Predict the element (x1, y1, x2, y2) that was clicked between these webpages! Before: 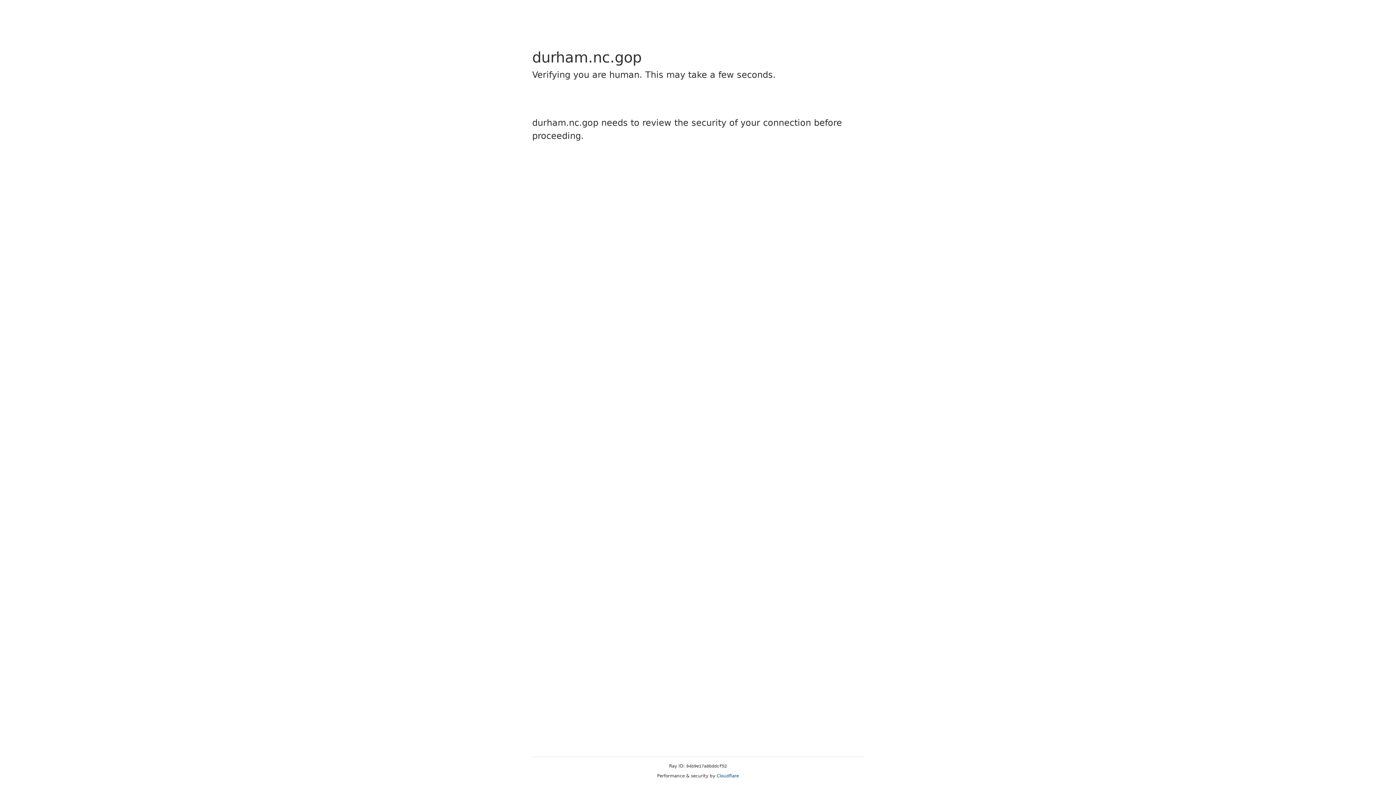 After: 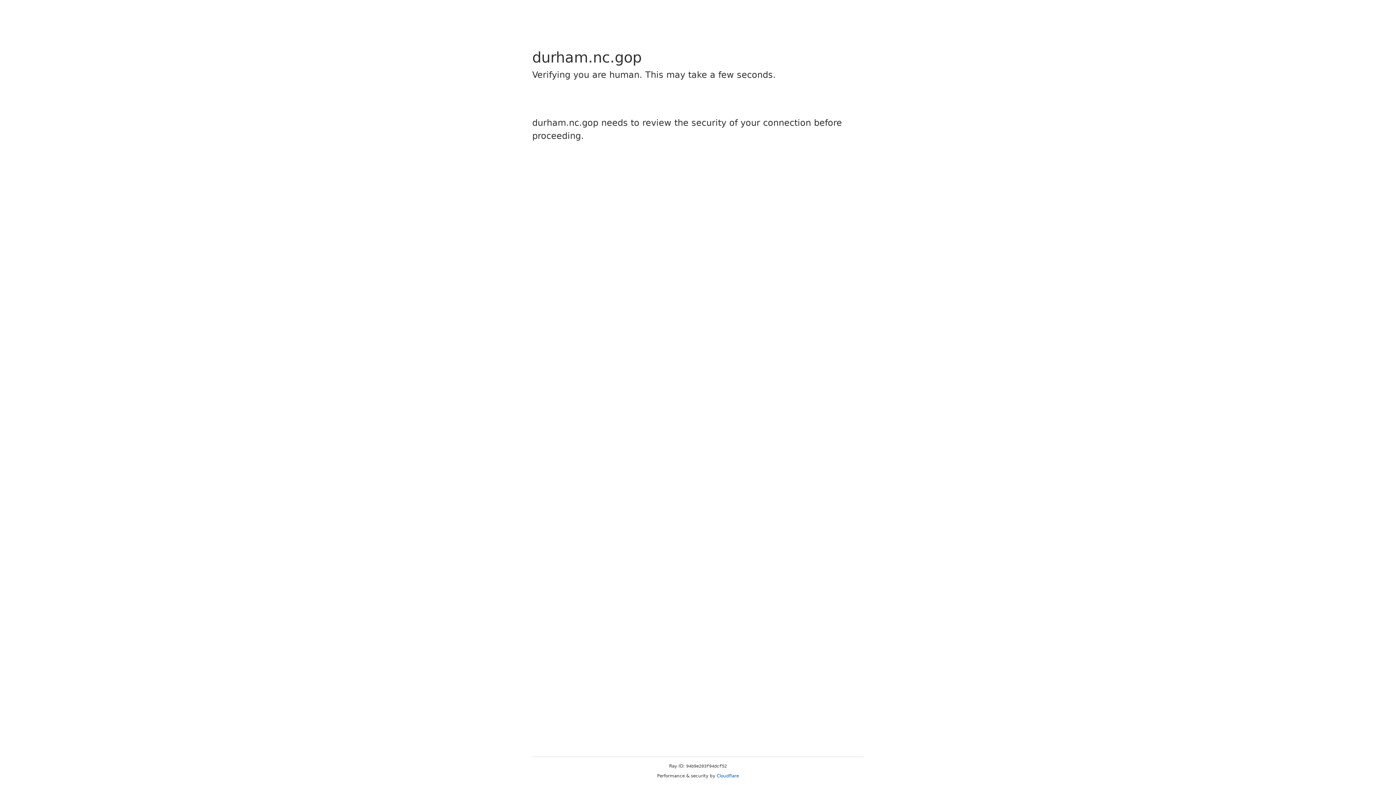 Action: label: Cloudflare bbox: (716, 773, 739, 778)